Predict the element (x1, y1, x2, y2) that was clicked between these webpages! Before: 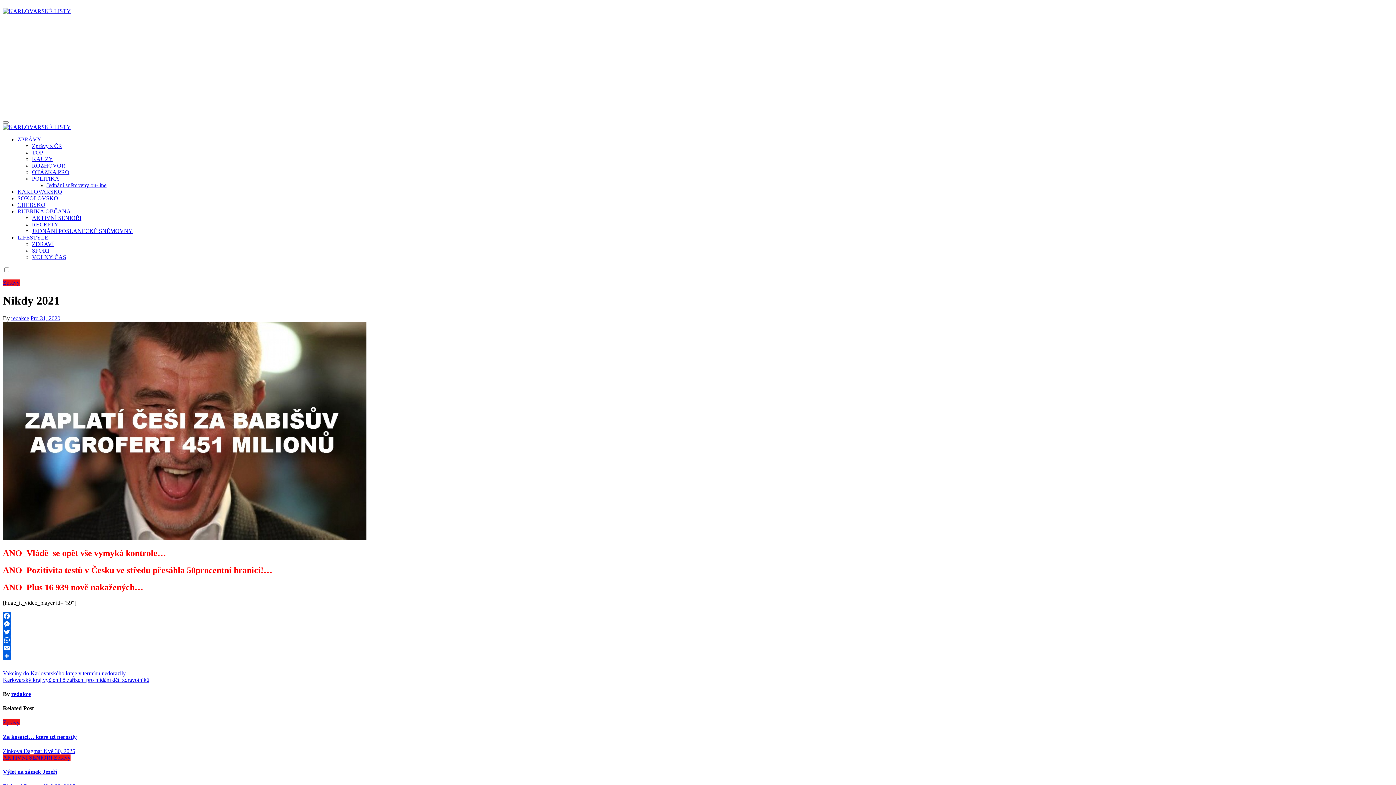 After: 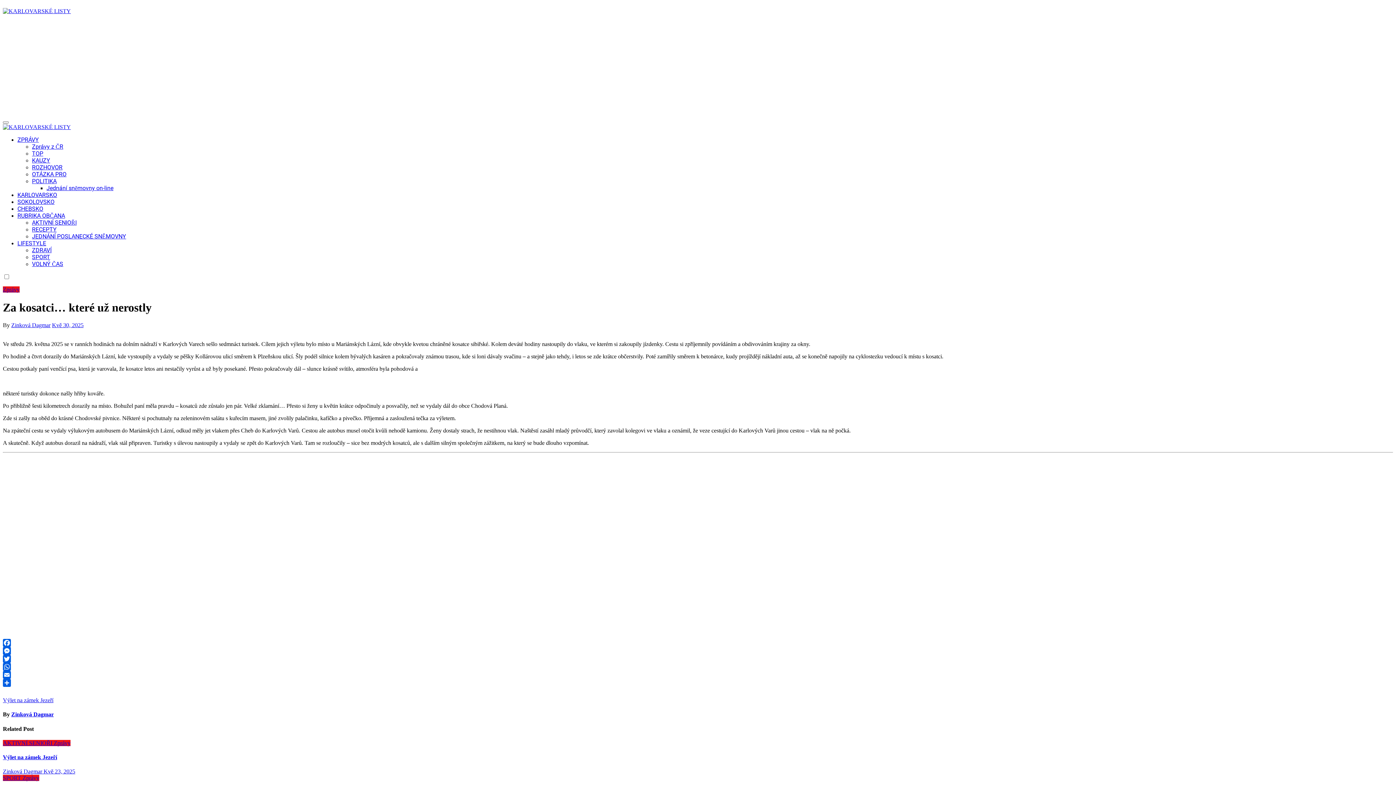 Action: label: Za kosatci… které už nerostly bbox: (2, 734, 76, 740)